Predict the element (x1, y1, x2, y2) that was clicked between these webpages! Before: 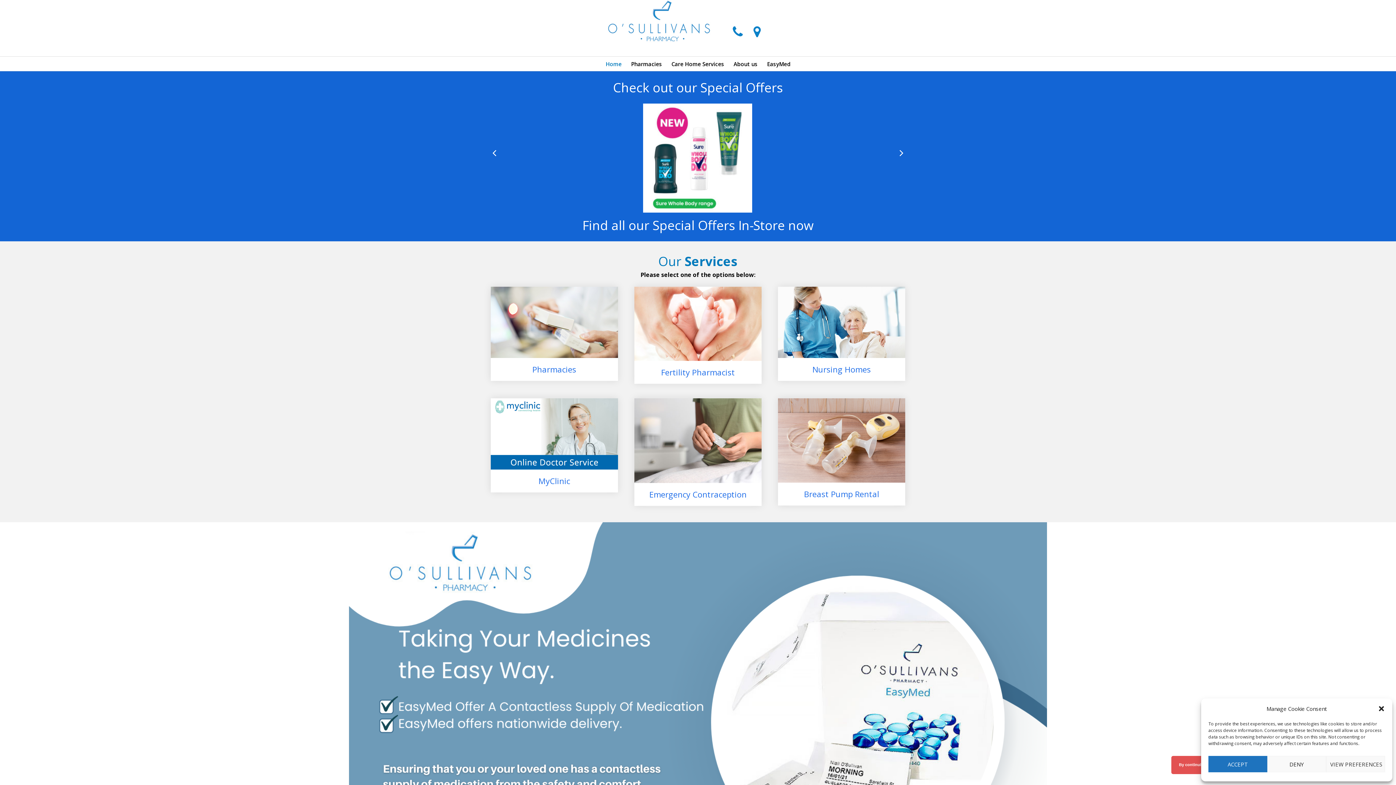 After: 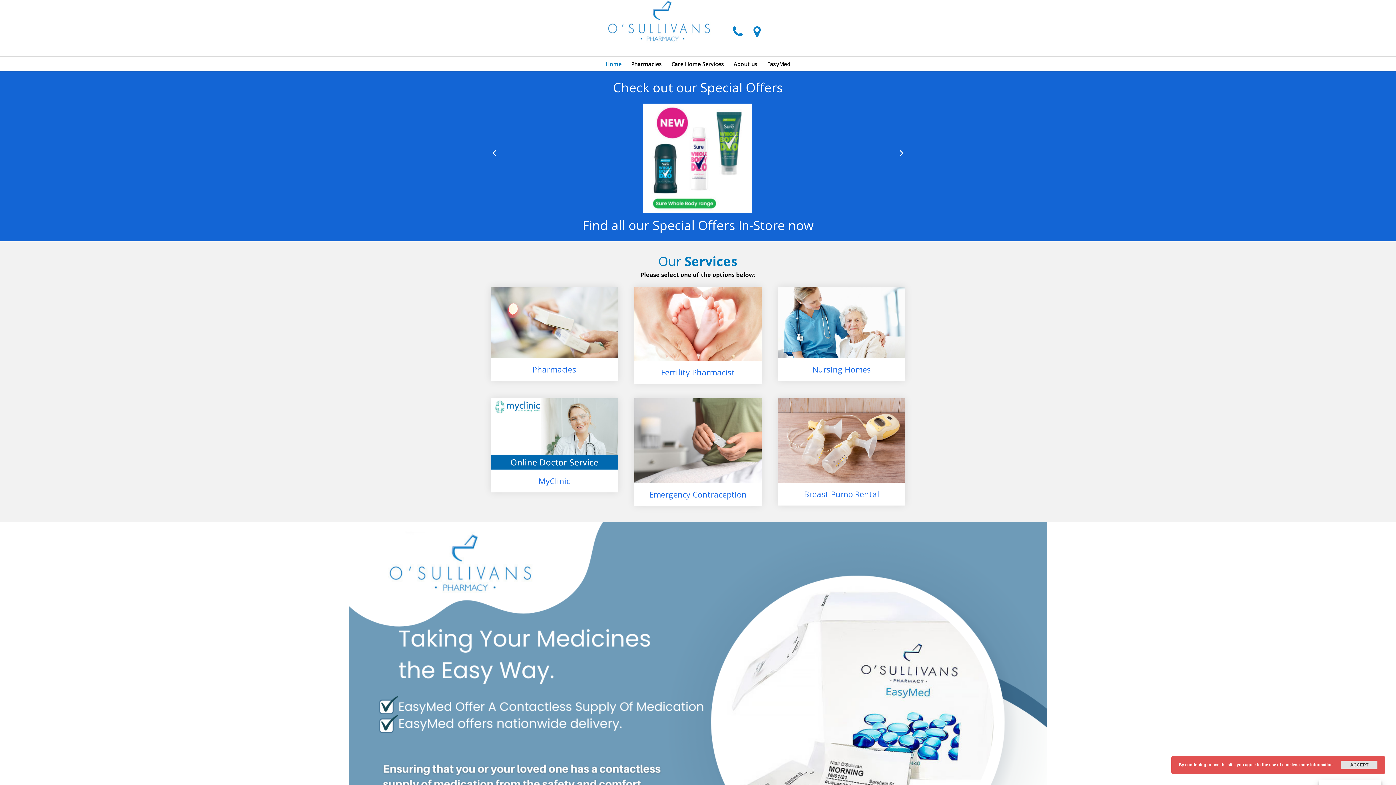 Action: label: Close dialog bbox: (1378, 705, 1385, 712)